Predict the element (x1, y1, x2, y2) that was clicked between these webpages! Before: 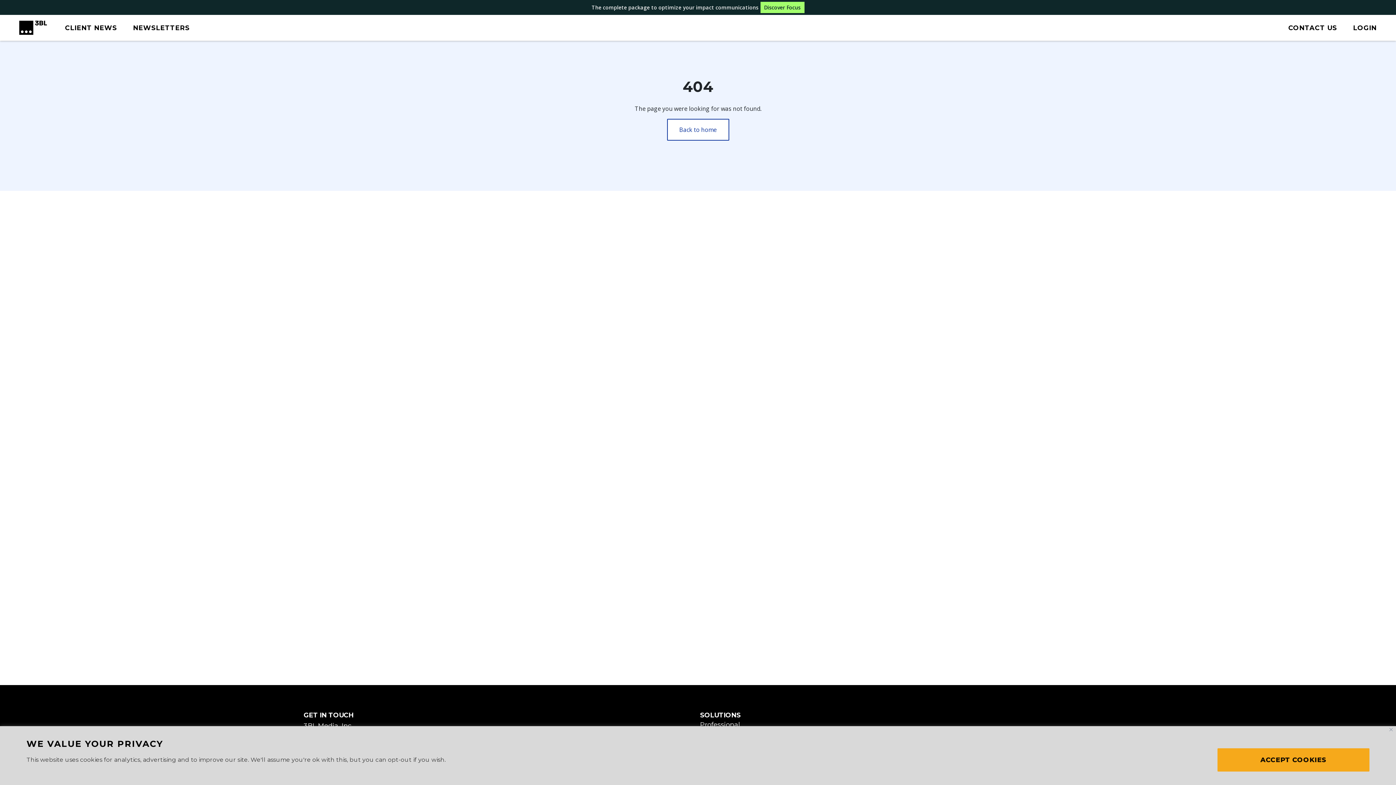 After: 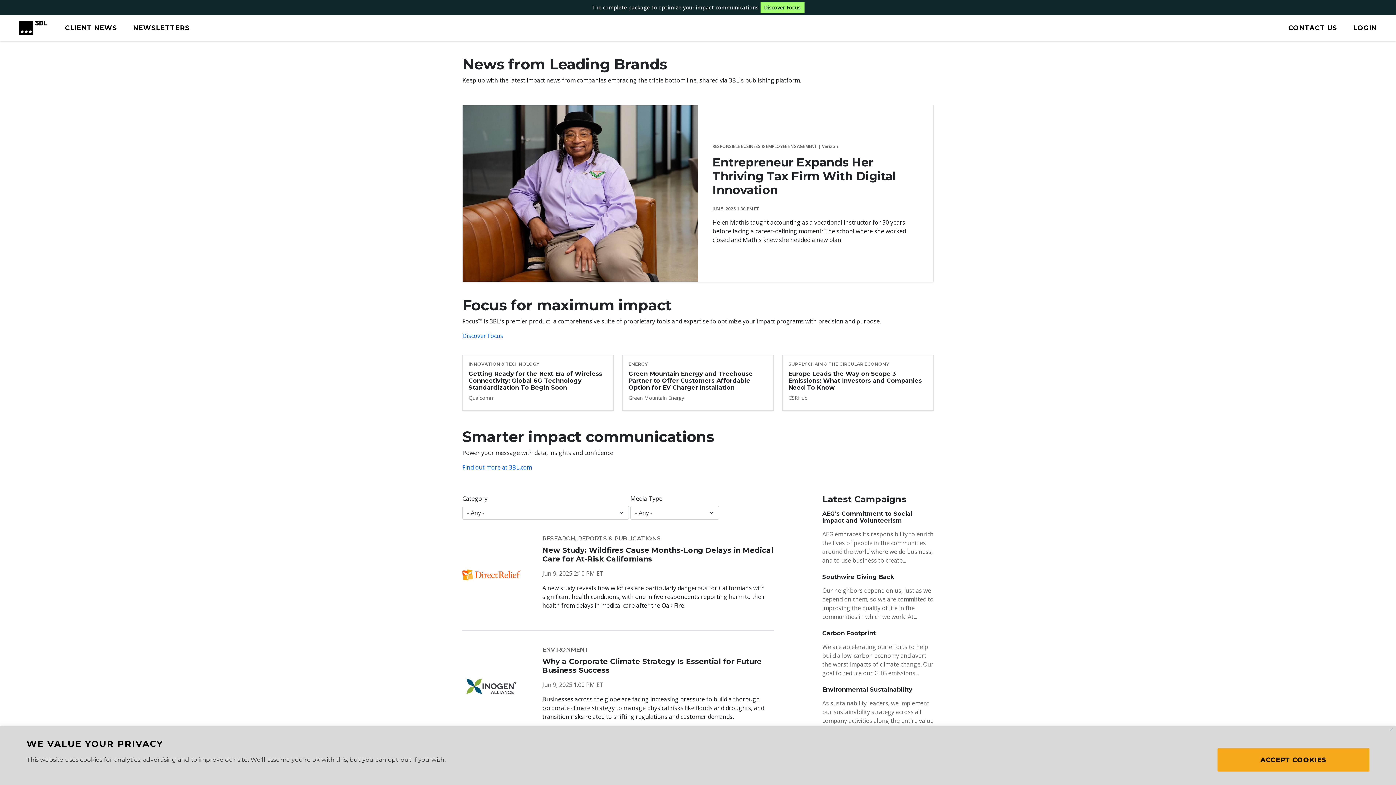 Action: bbox: (667, 118, 729, 140) label: Back to home